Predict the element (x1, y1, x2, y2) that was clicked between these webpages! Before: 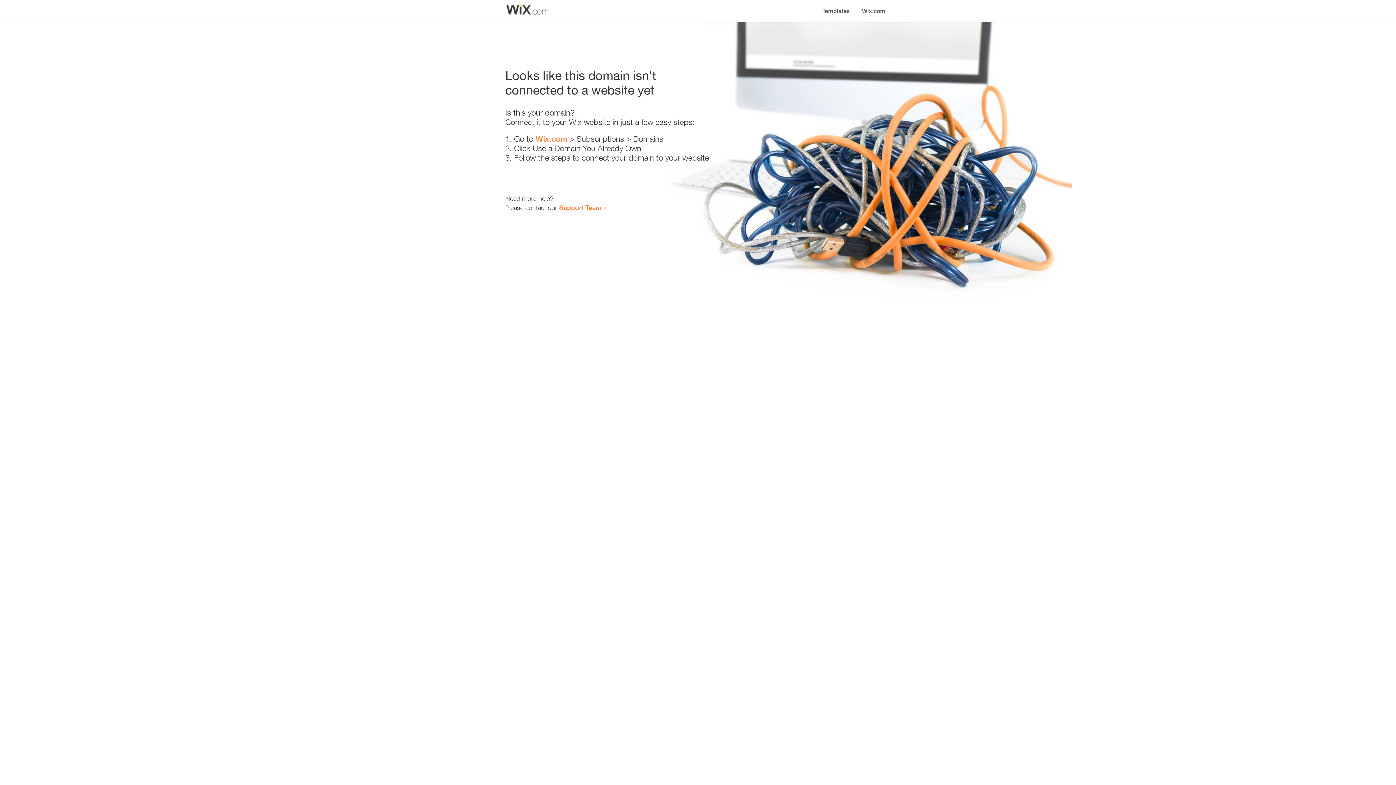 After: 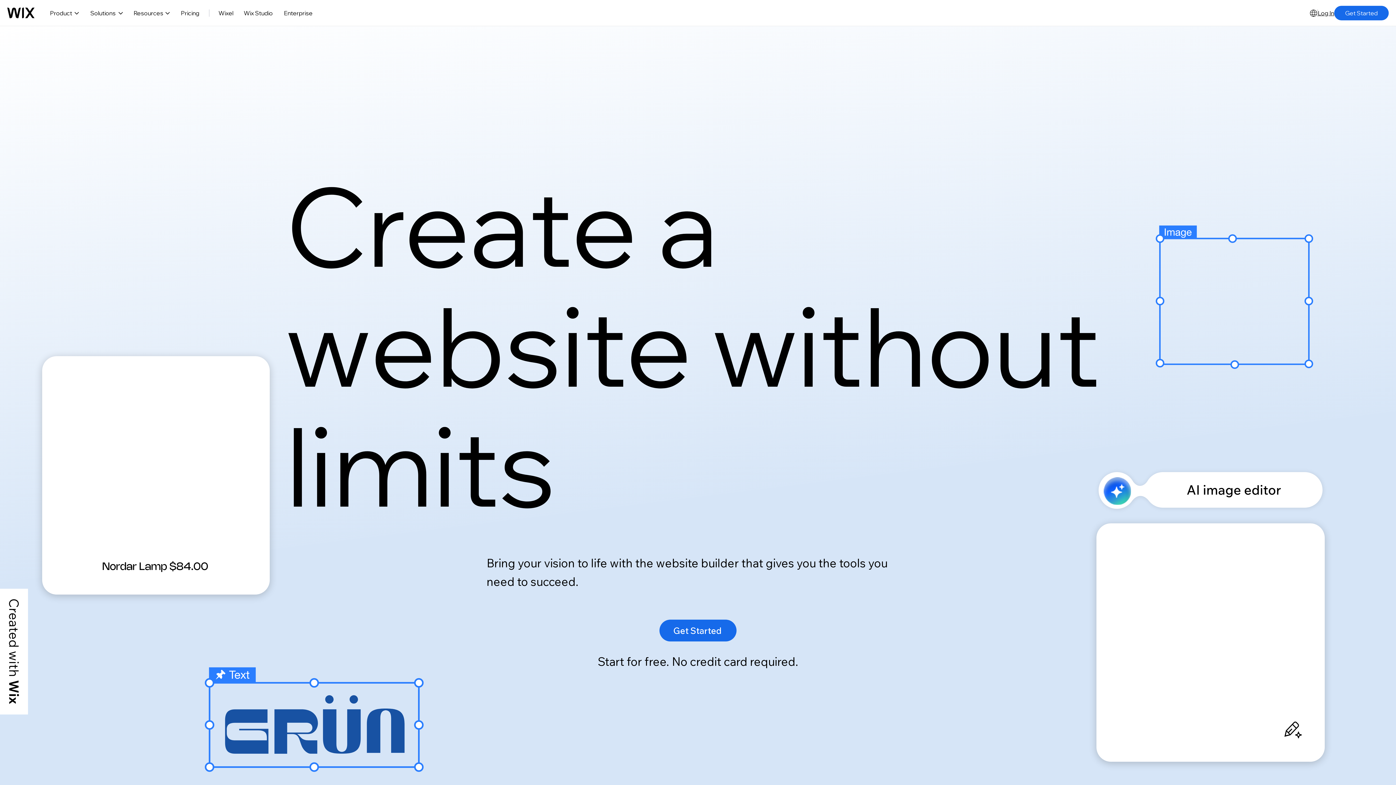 Action: label: Wix.com bbox: (535, 134, 567, 143)